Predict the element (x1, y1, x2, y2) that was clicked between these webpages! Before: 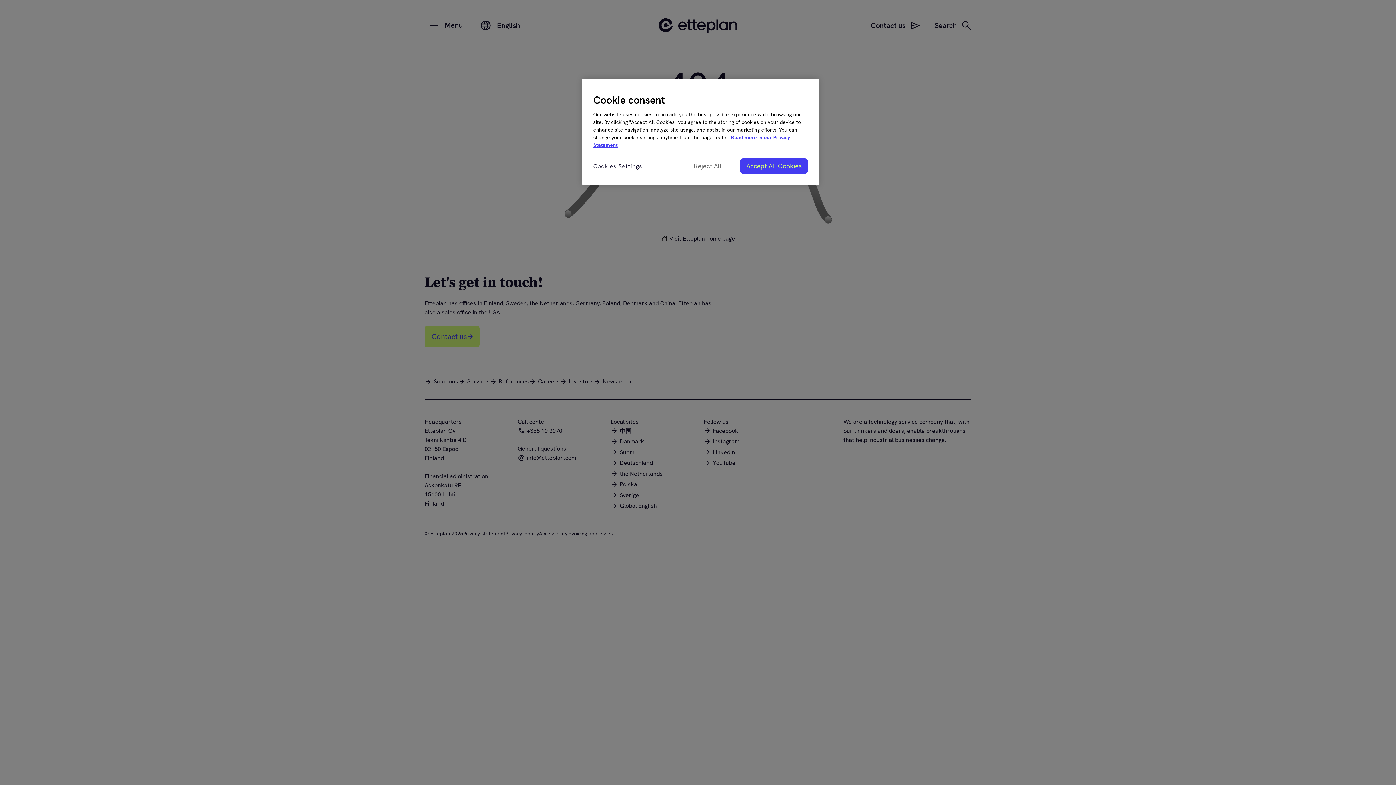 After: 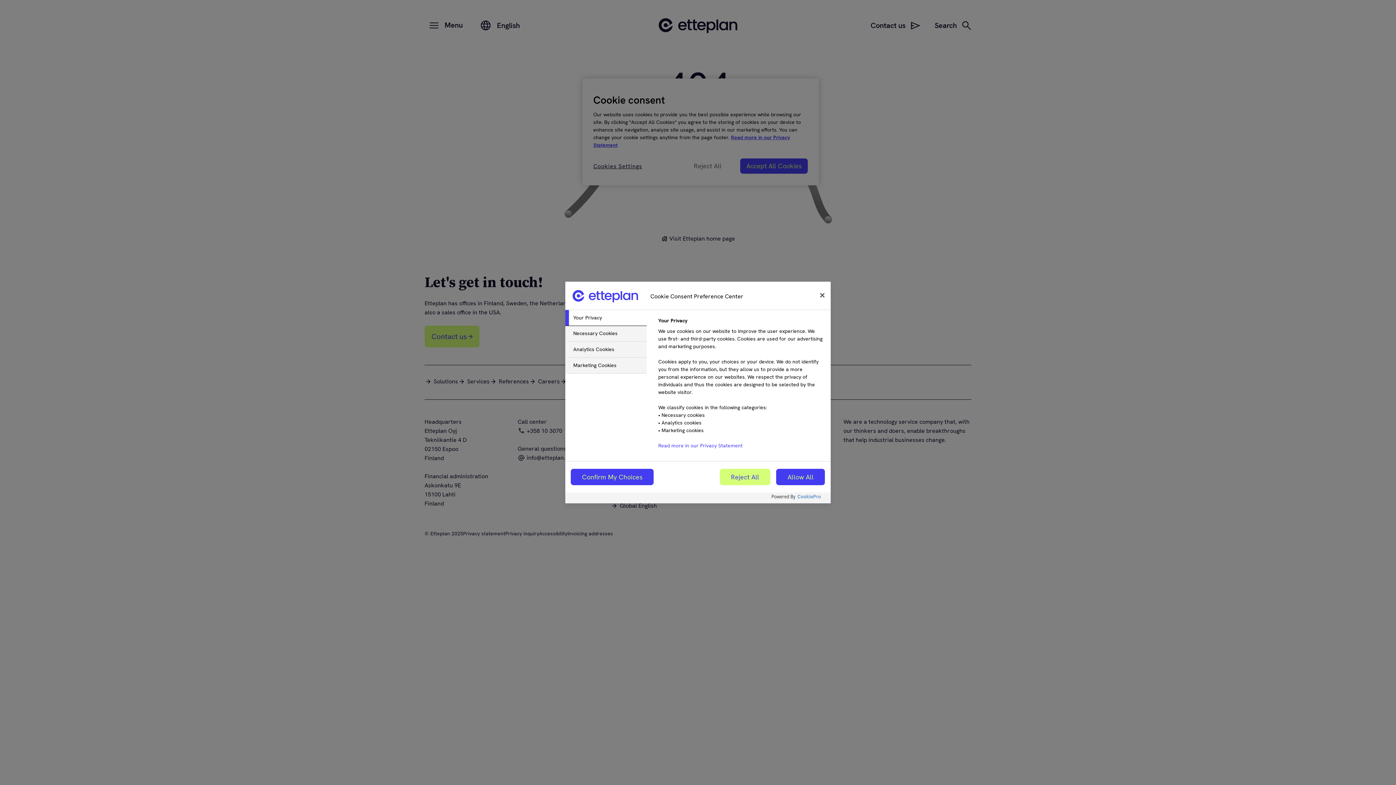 Action: bbox: (593, 158, 642, 174) label: Cookies Settings